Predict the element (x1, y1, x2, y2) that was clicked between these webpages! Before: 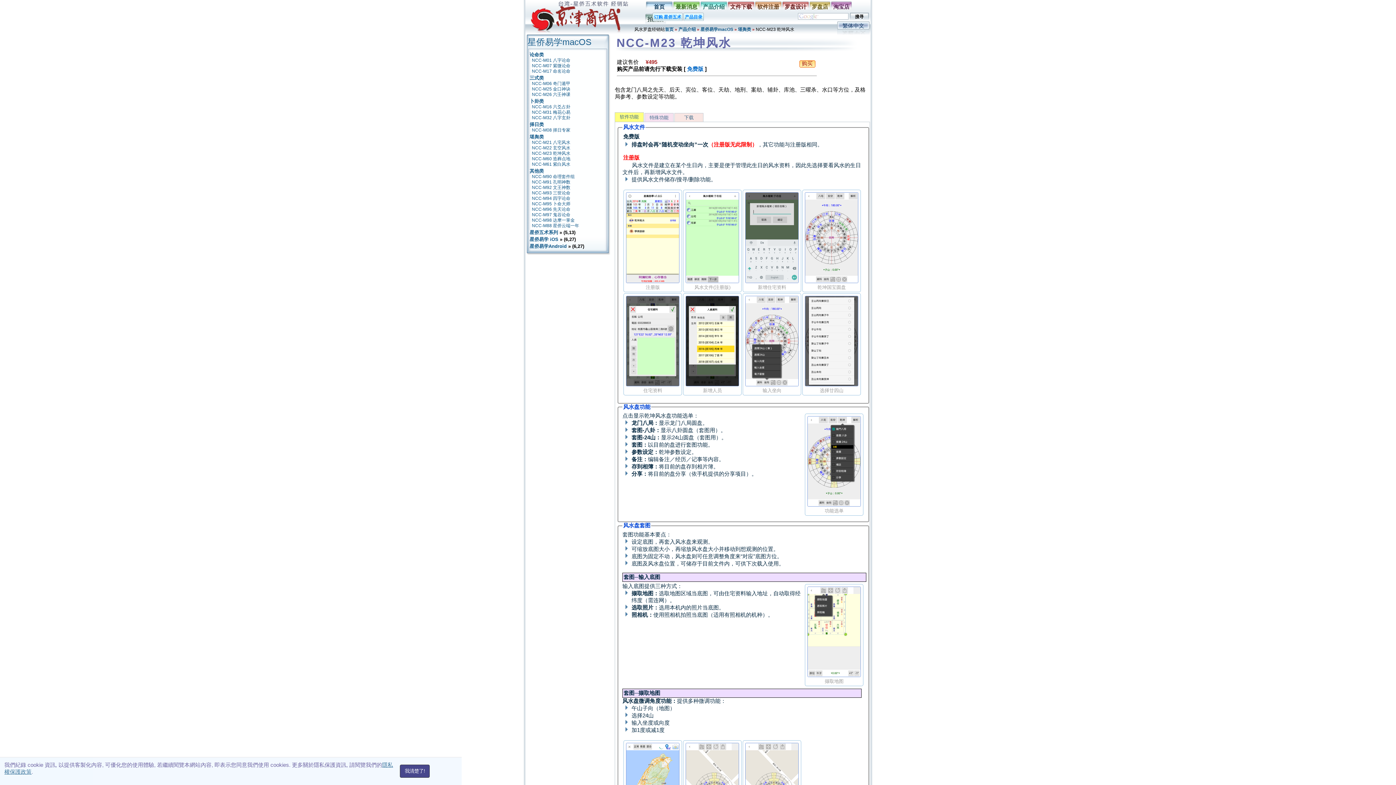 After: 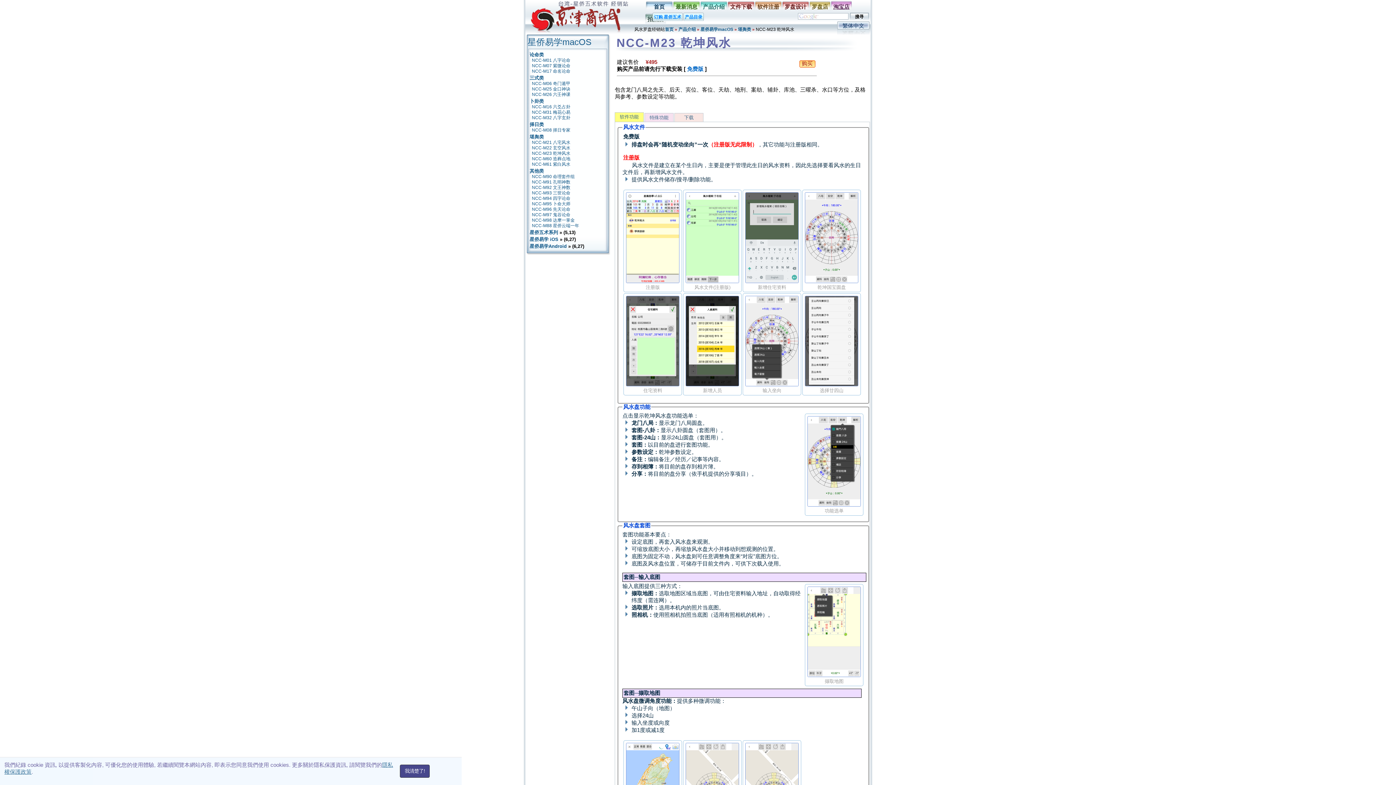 Action: label: 淘宝店 bbox: (831, 1, 852, 13)